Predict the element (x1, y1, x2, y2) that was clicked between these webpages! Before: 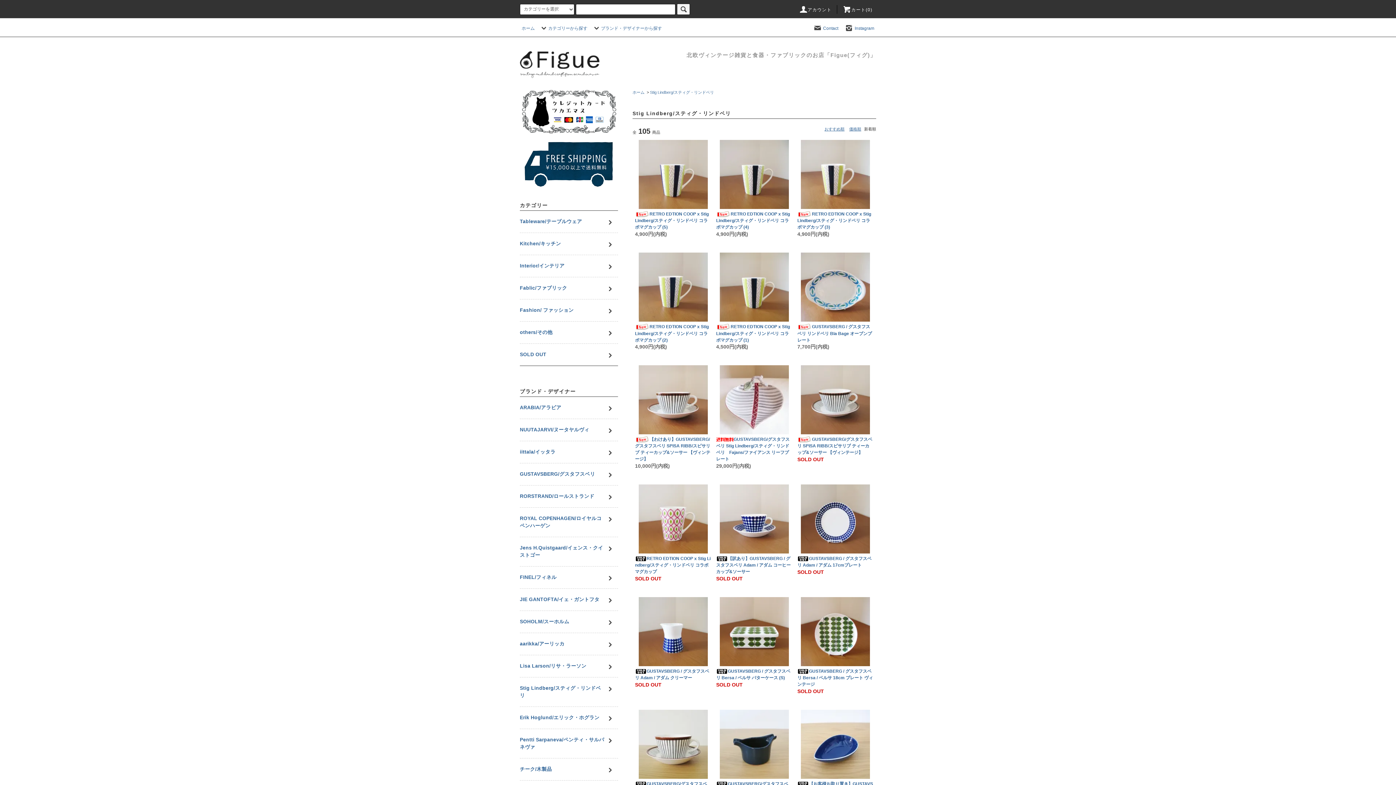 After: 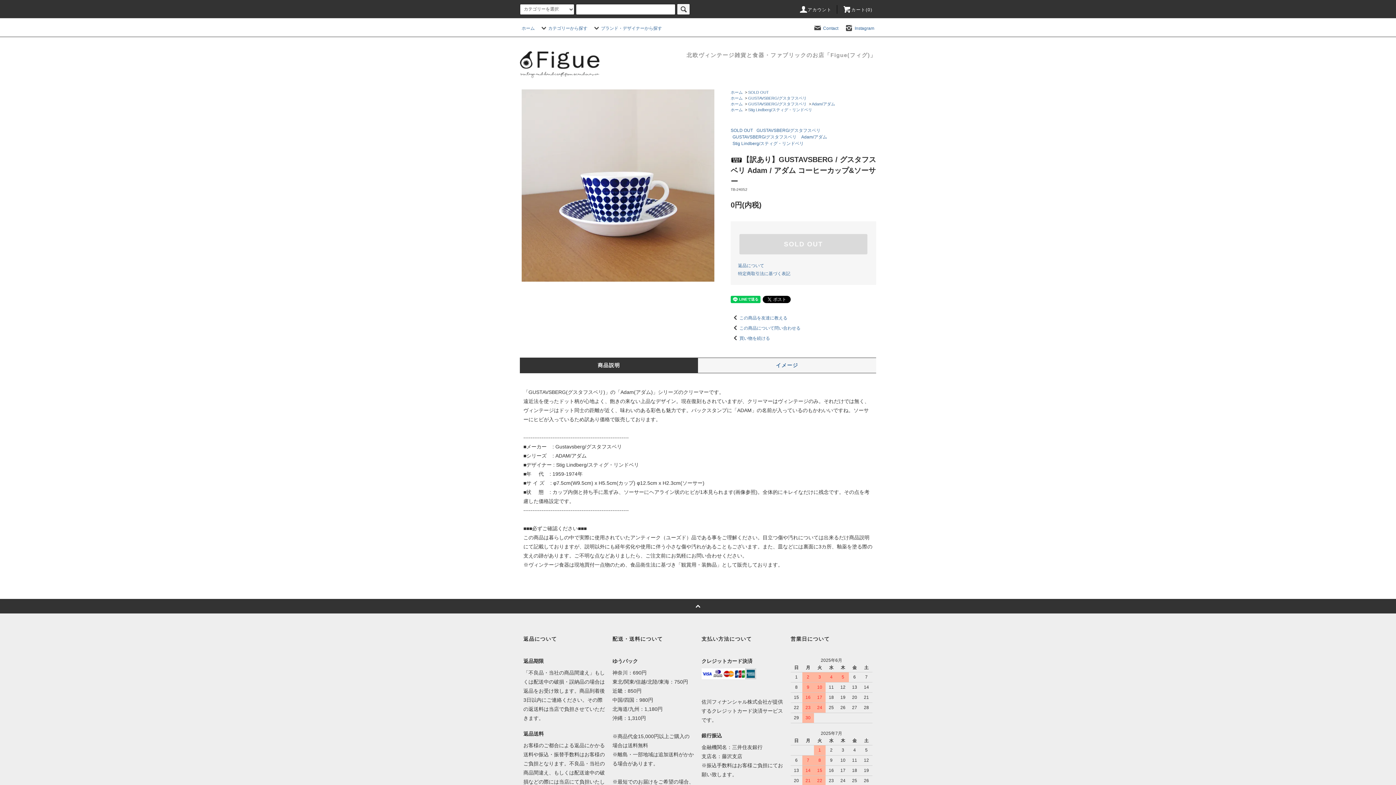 Action: bbox: (716, 484, 792, 553)